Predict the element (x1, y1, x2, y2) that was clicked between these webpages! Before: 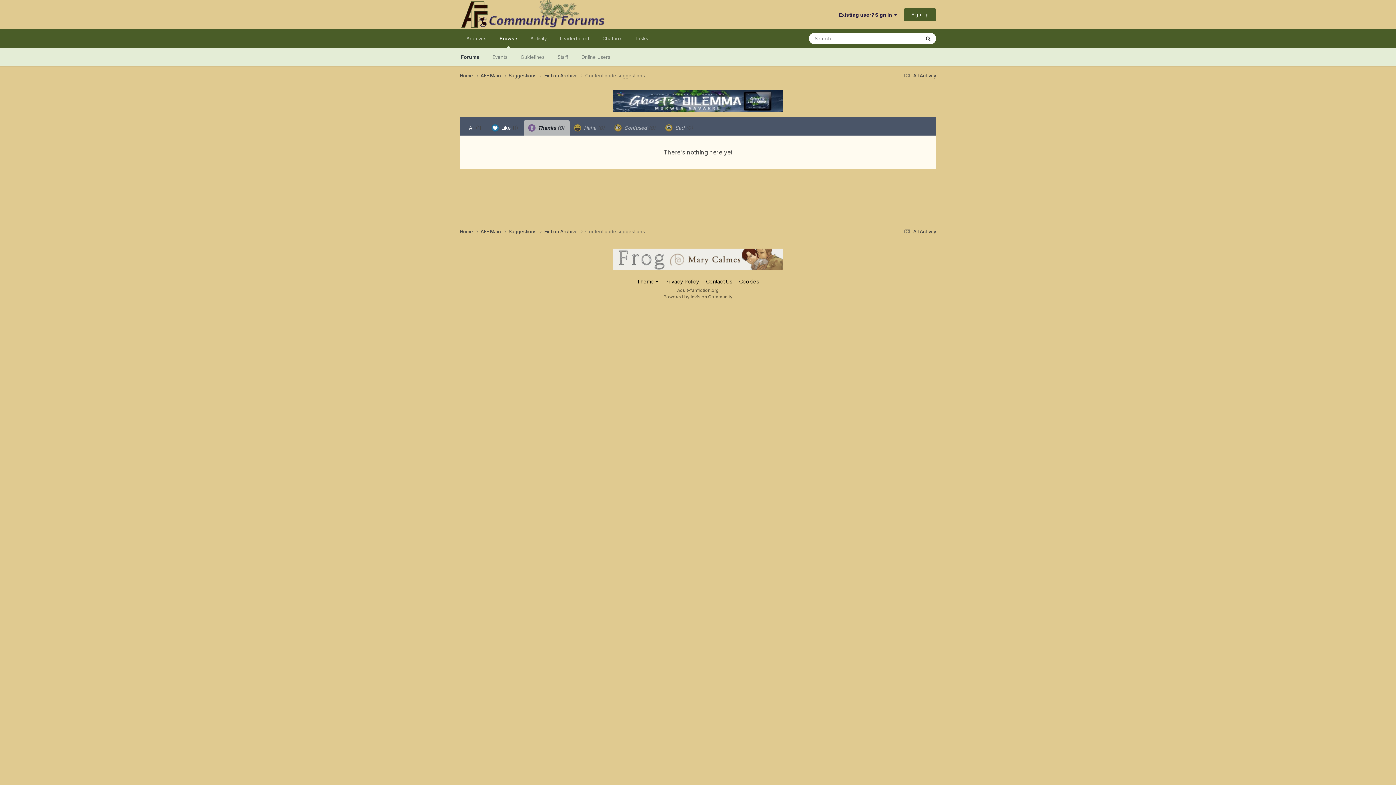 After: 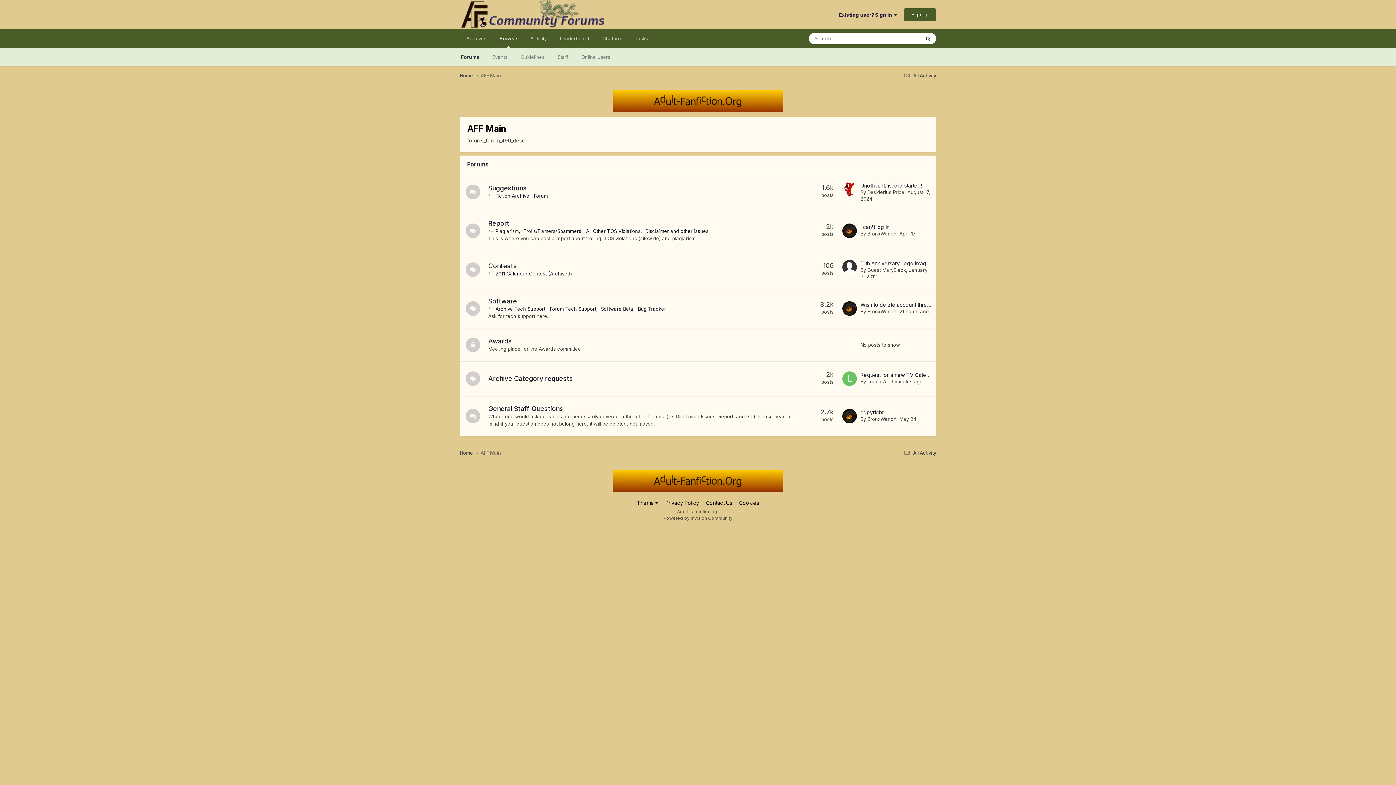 Action: bbox: (480, 228, 508, 235) label: AFF Main 